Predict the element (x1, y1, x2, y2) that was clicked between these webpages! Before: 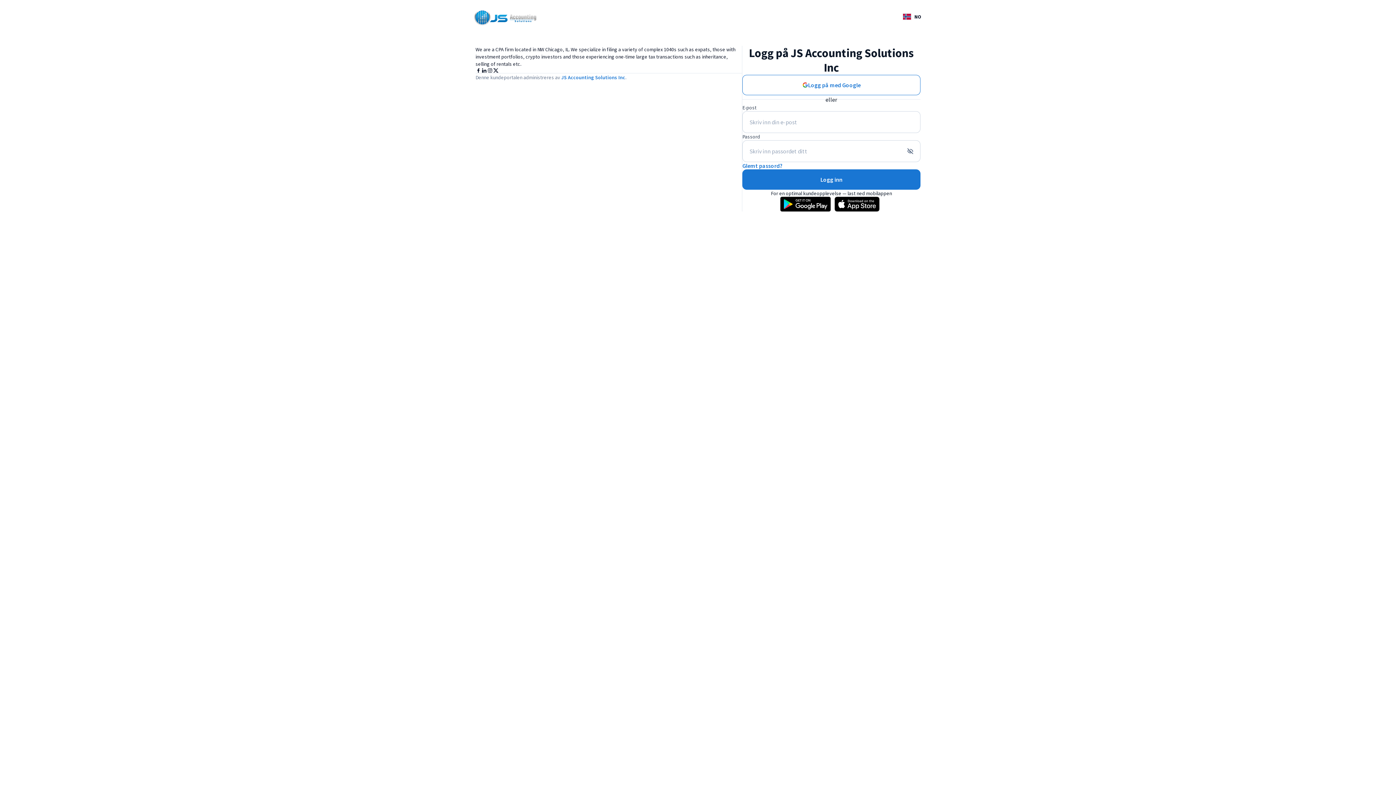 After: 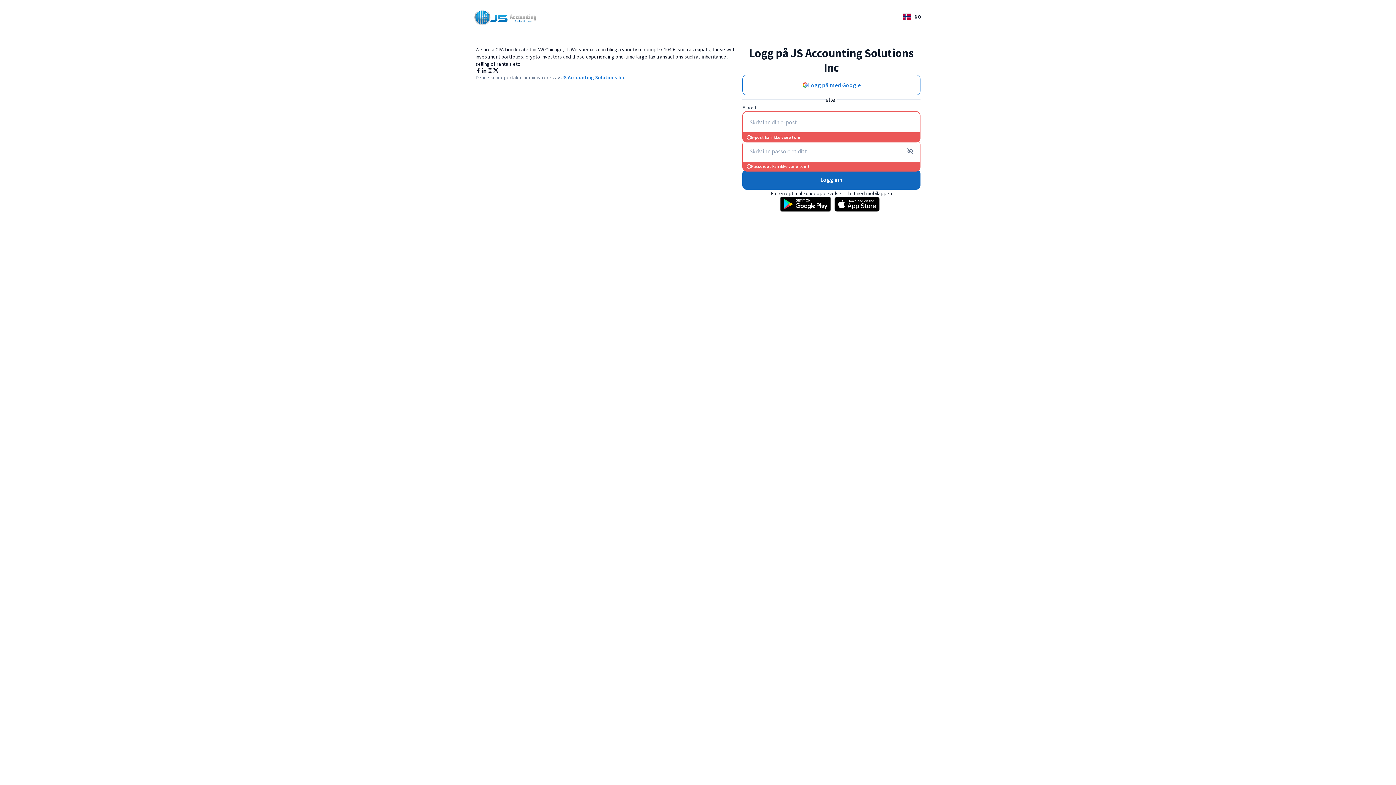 Action: label: Logg inn bbox: (742, 169, 920, 189)